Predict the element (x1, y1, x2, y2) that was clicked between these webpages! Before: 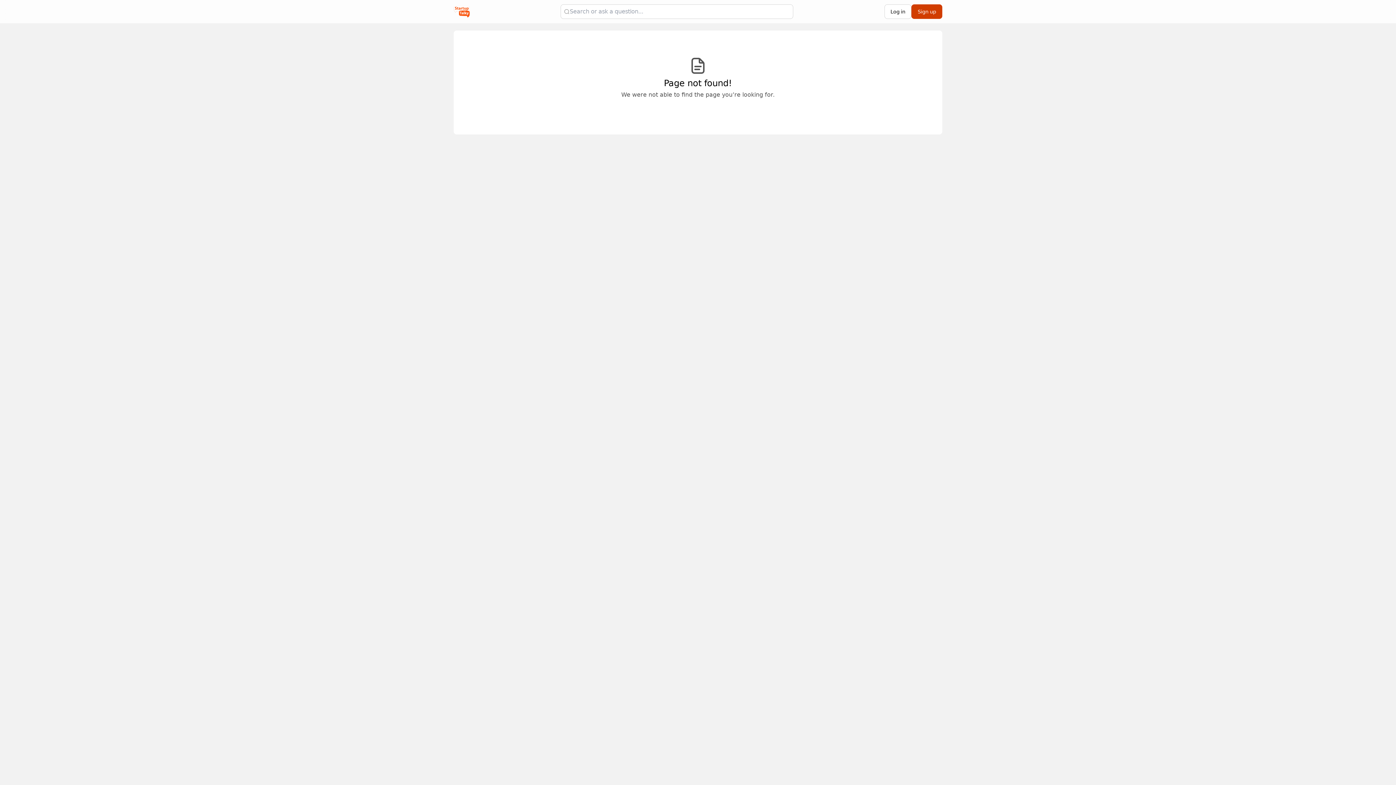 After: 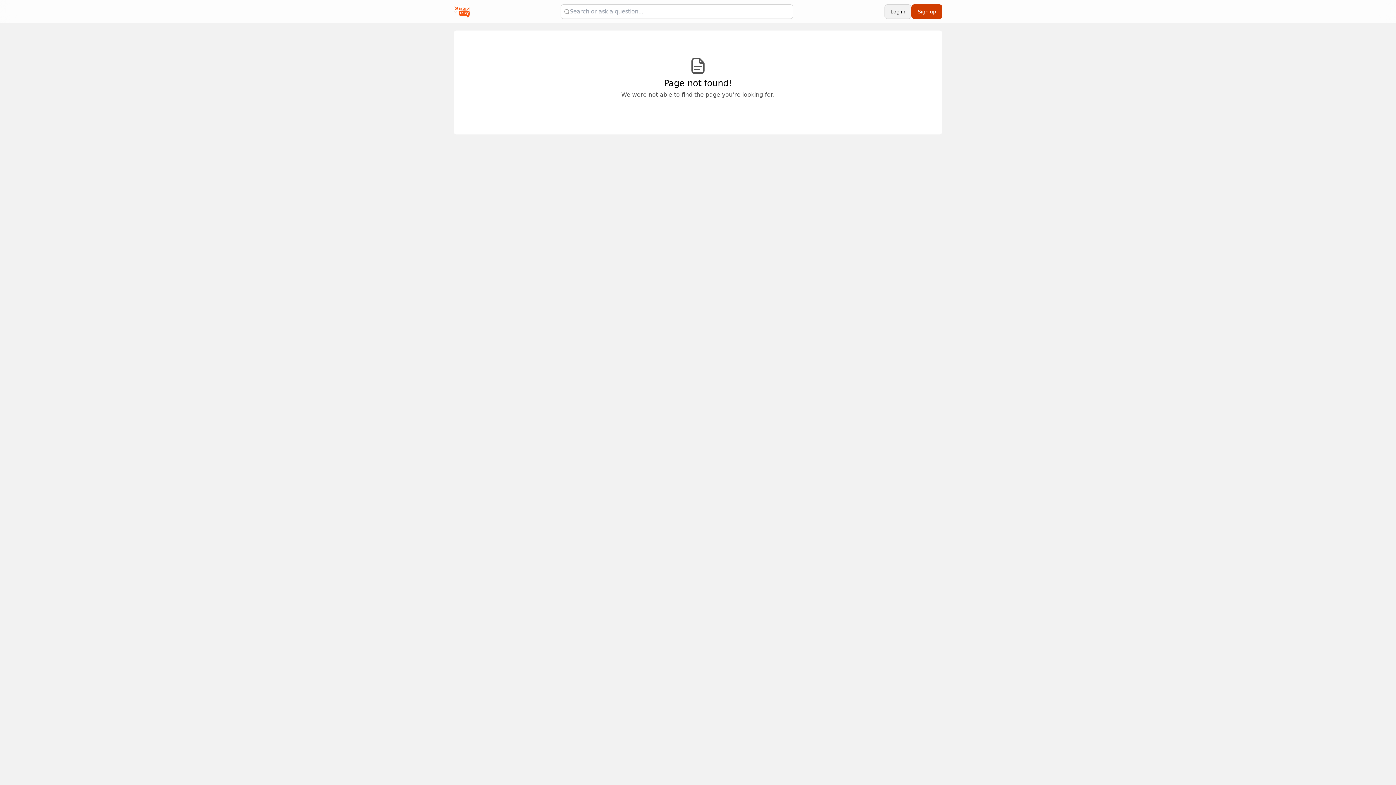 Action: label: Log in bbox: (884, 4, 911, 18)